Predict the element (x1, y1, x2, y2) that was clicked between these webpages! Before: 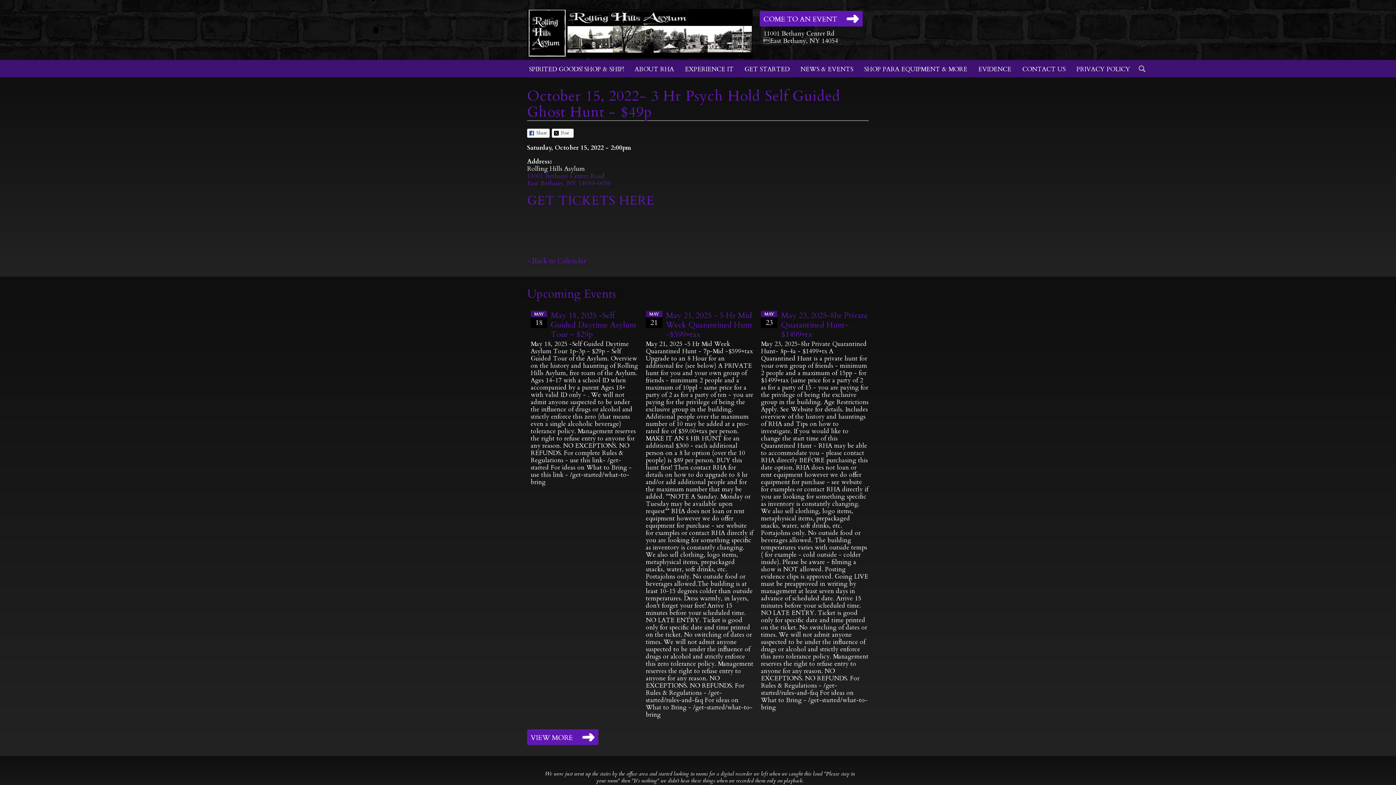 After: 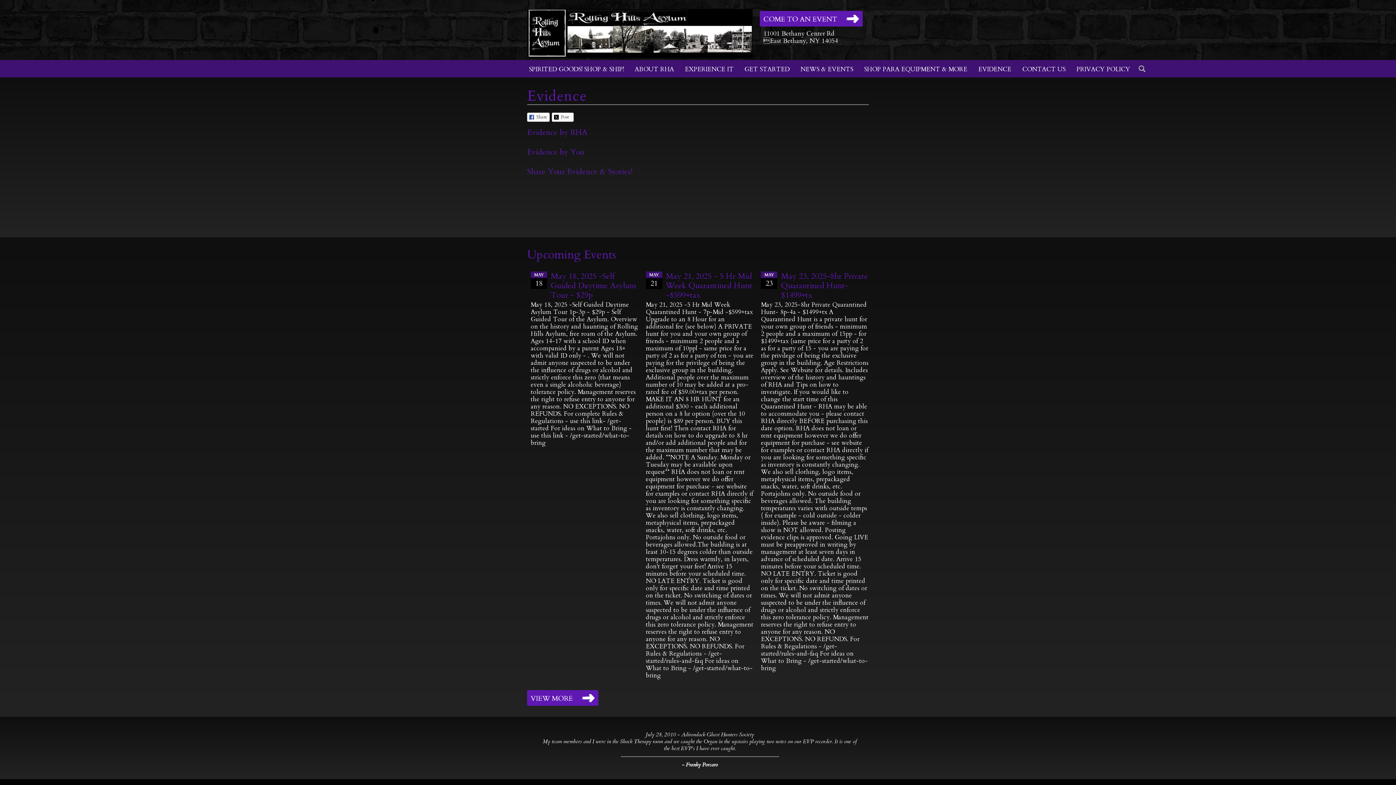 Action: label: EVIDENCE bbox: (973, 60, 1017, 77)